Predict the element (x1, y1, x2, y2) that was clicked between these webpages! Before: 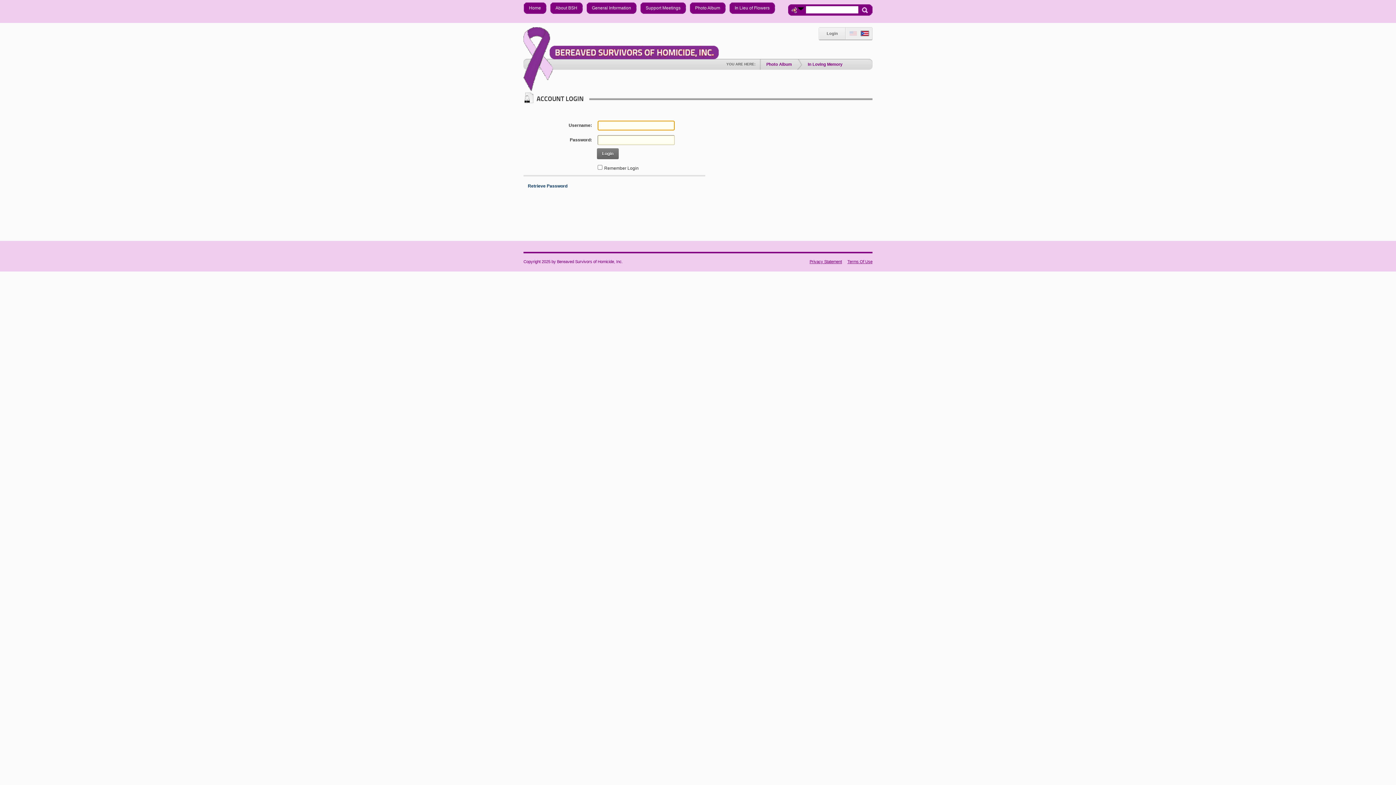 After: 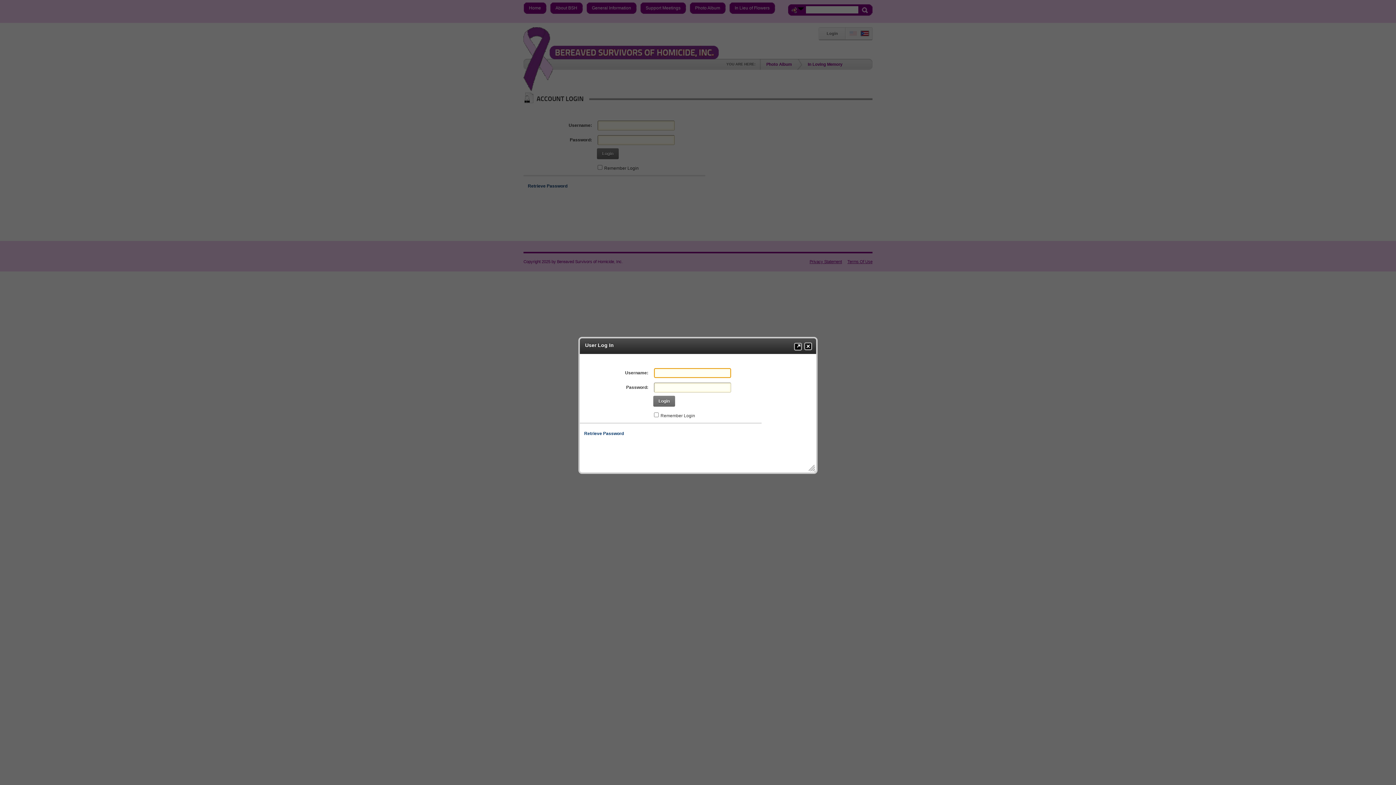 Action: bbox: (819, 27, 845, 39) label: Login